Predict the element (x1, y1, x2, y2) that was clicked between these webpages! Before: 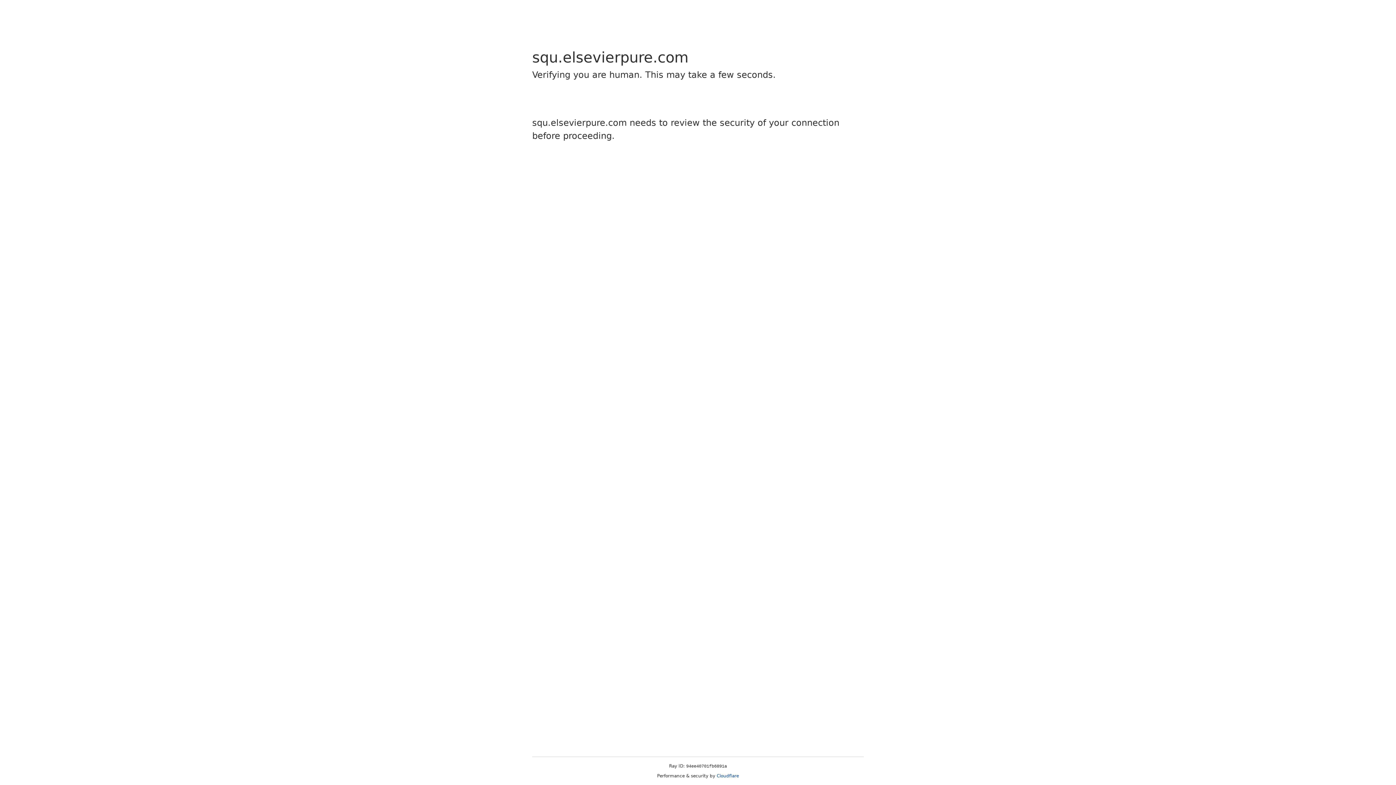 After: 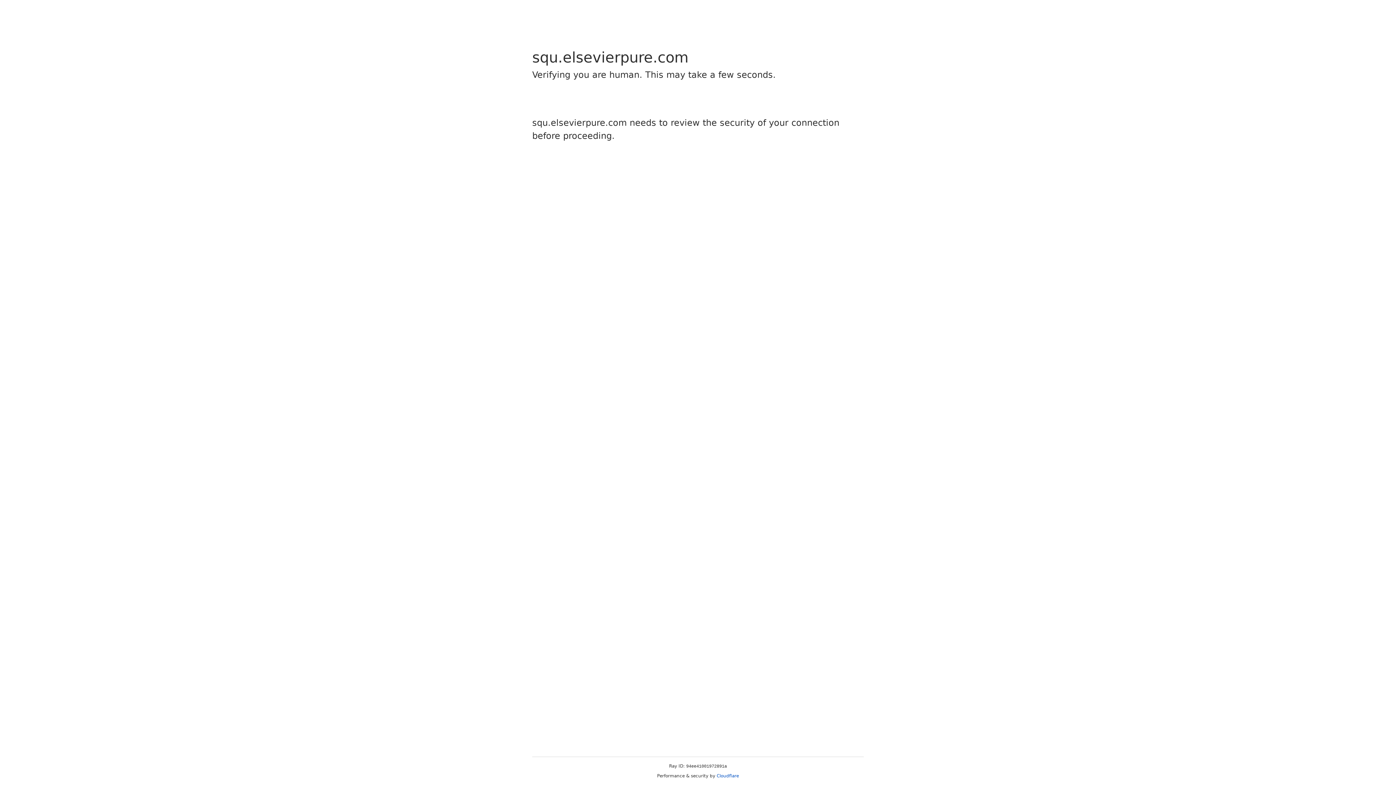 Action: label: Cloudflare bbox: (716, 773, 739, 778)